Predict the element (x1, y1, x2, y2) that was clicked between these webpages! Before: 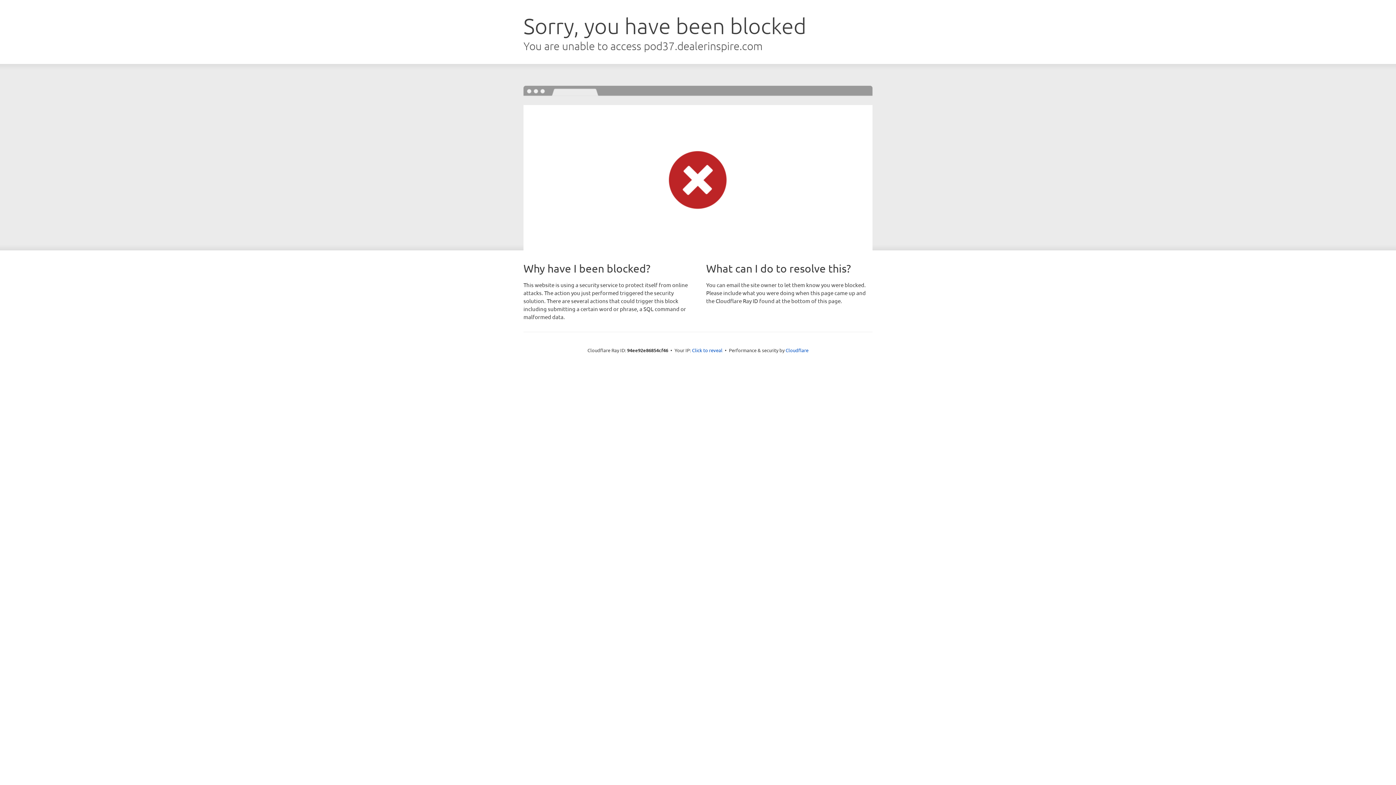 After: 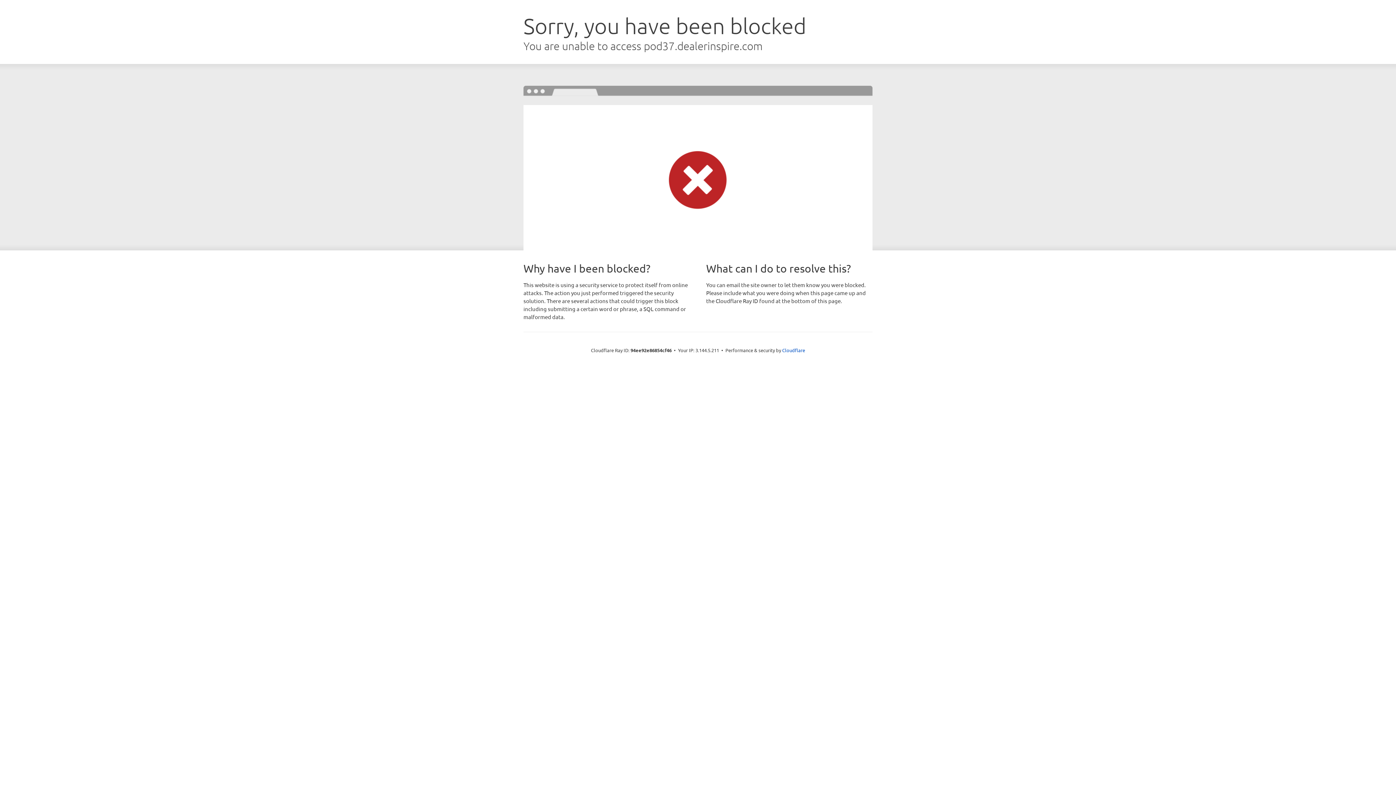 Action: bbox: (692, 346, 722, 353) label: Click to reveal